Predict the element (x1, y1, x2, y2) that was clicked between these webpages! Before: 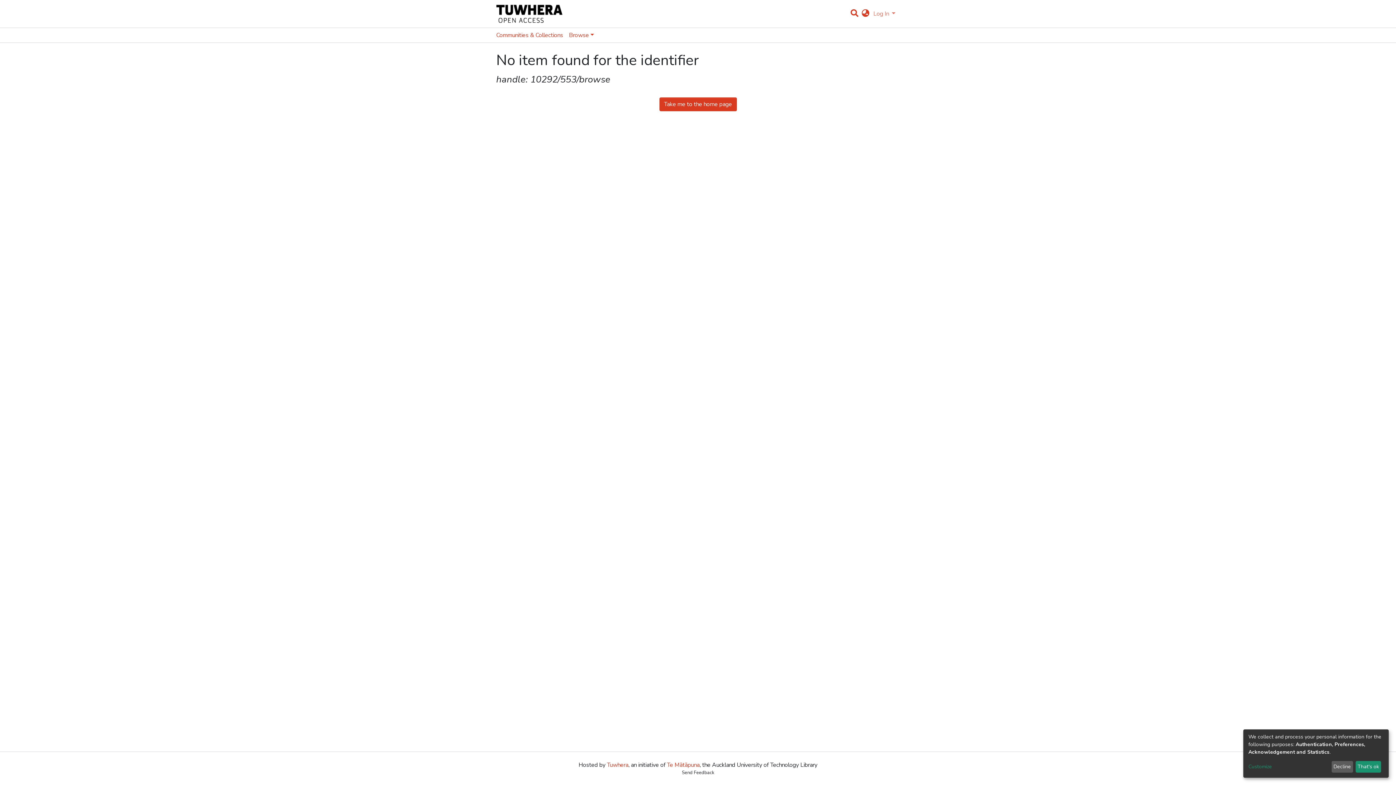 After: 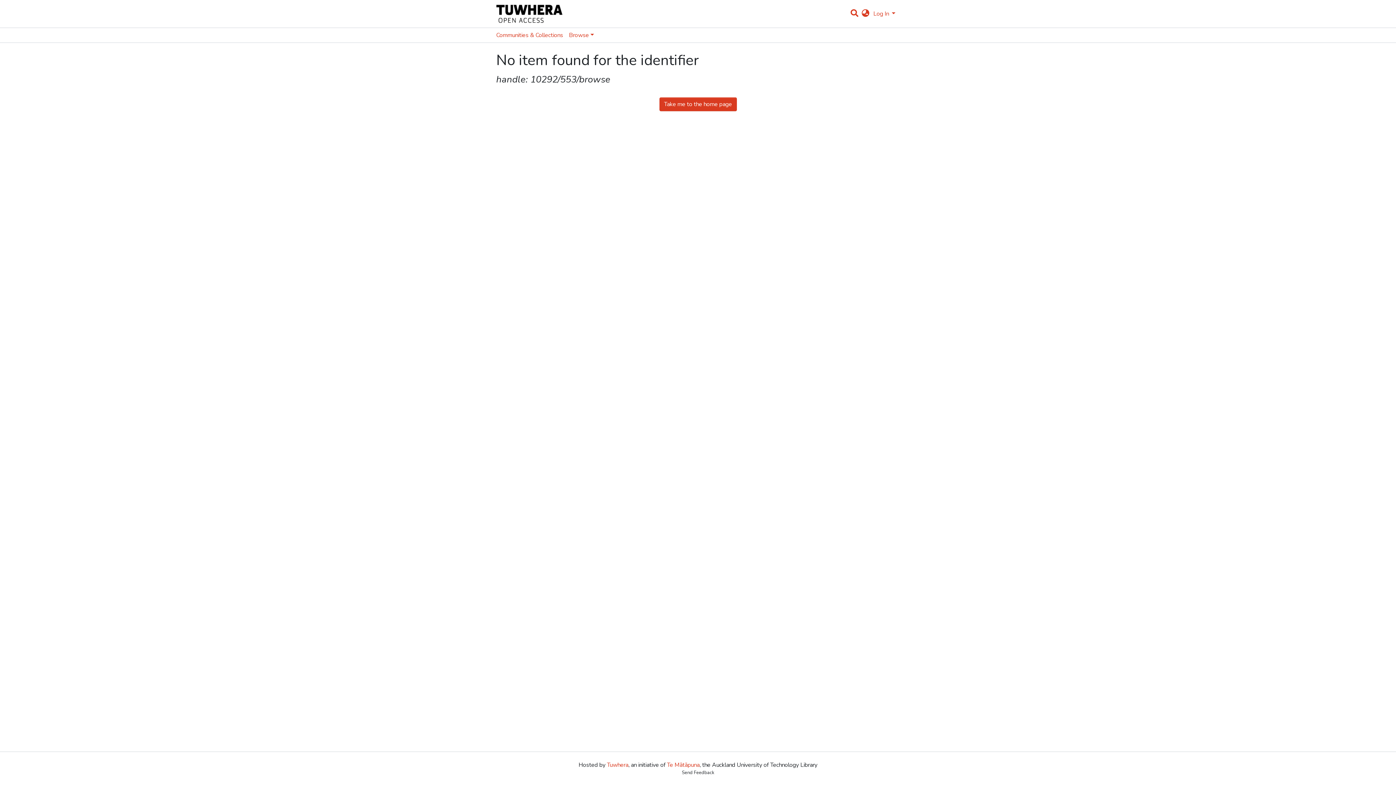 Action: label: That's ok bbox: (1355, 761, 1381, 773)